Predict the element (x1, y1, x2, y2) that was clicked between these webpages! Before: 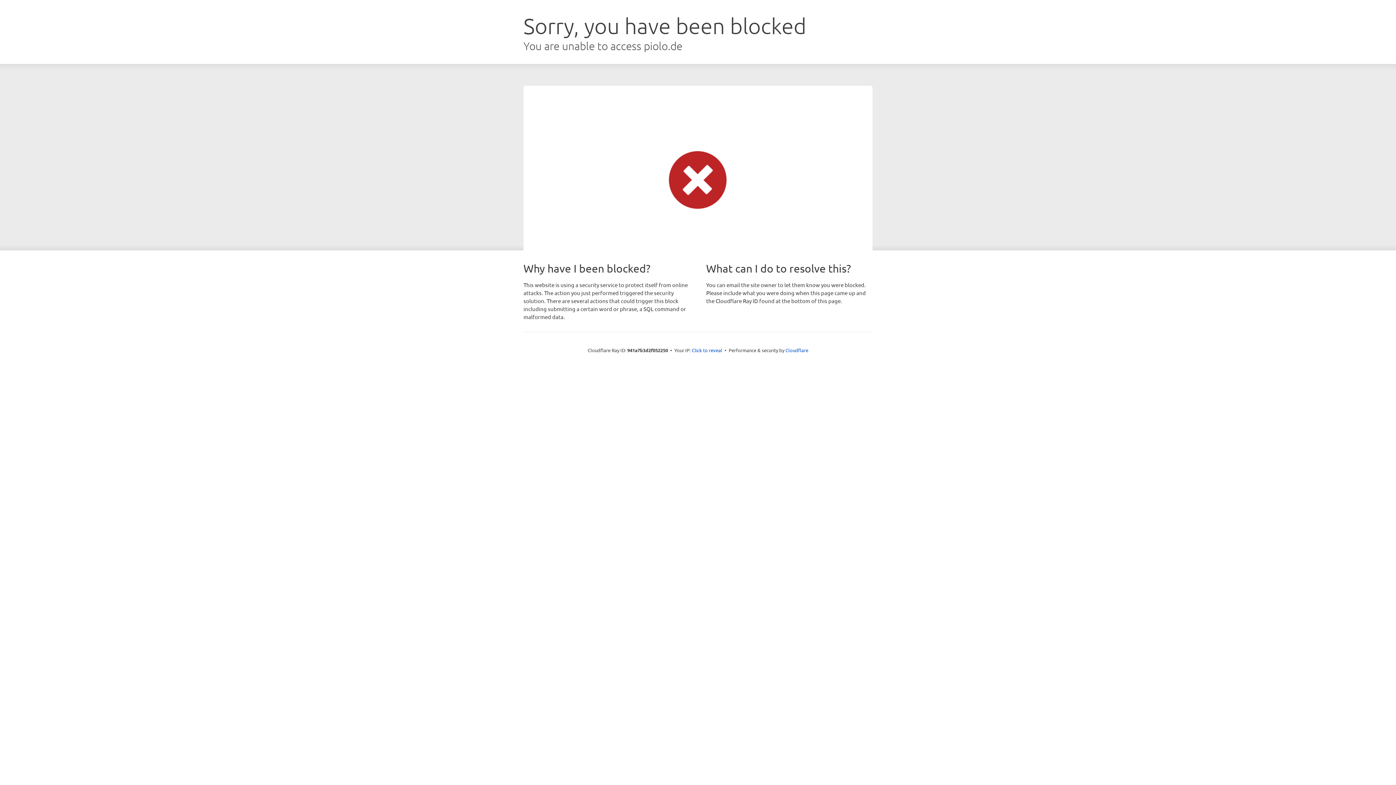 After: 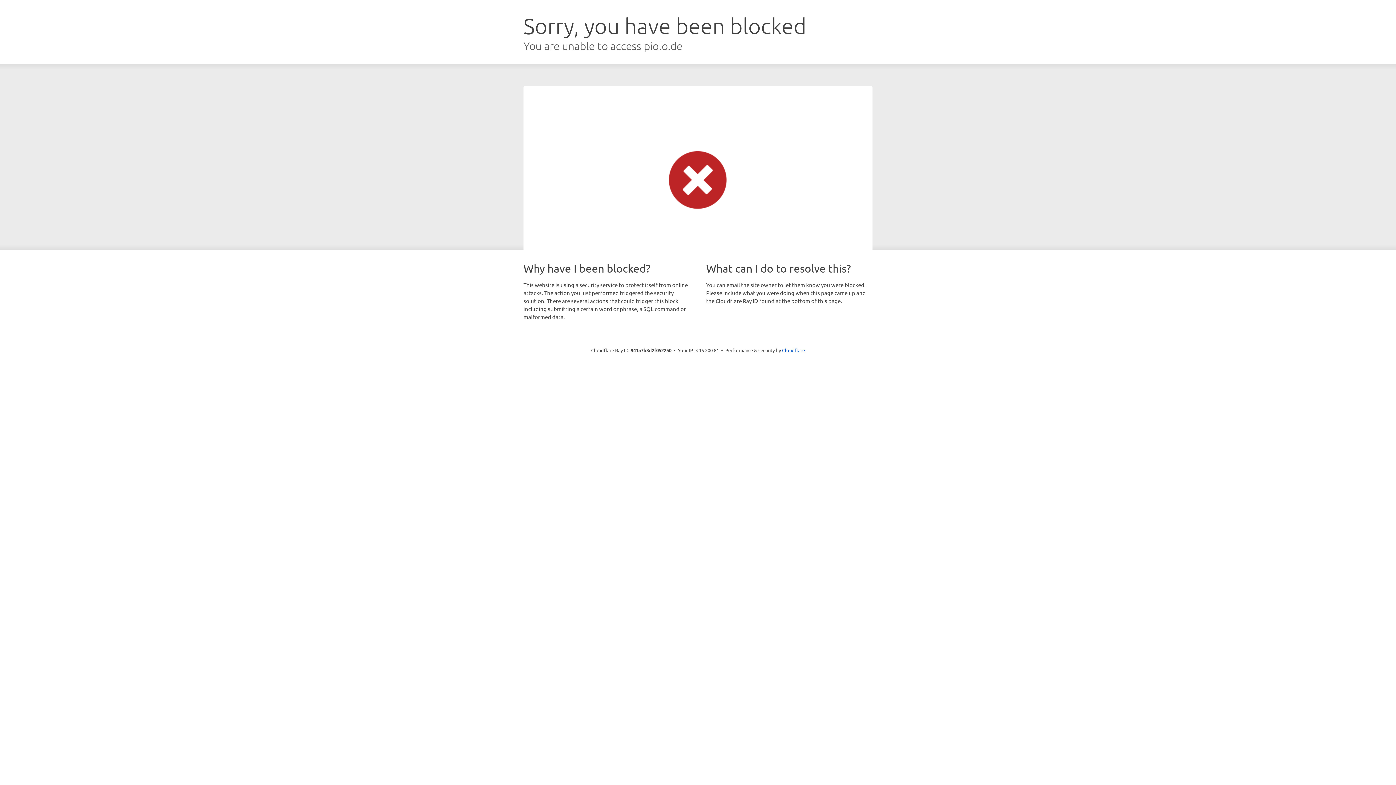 Action: label: Click to reveal bbox: (692, 346, 722, 353)